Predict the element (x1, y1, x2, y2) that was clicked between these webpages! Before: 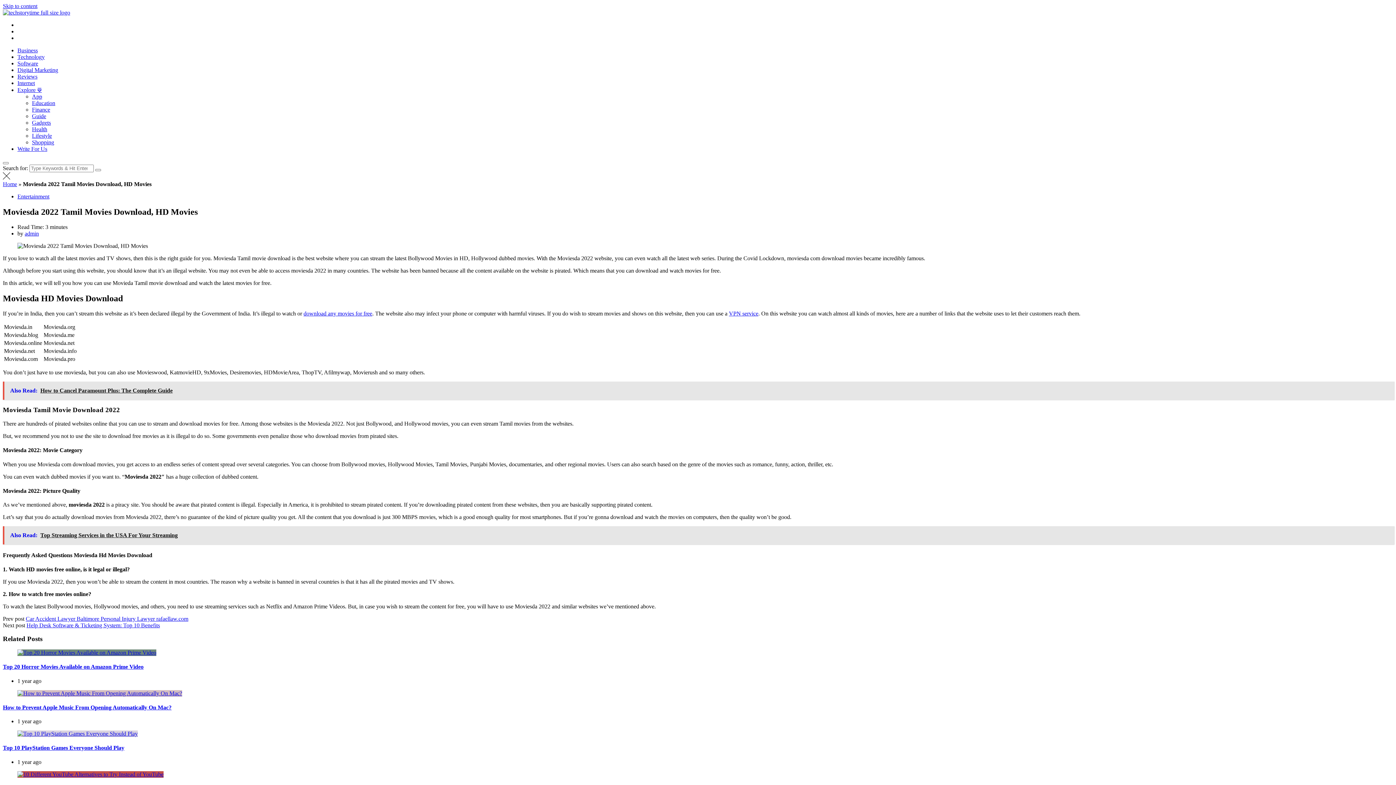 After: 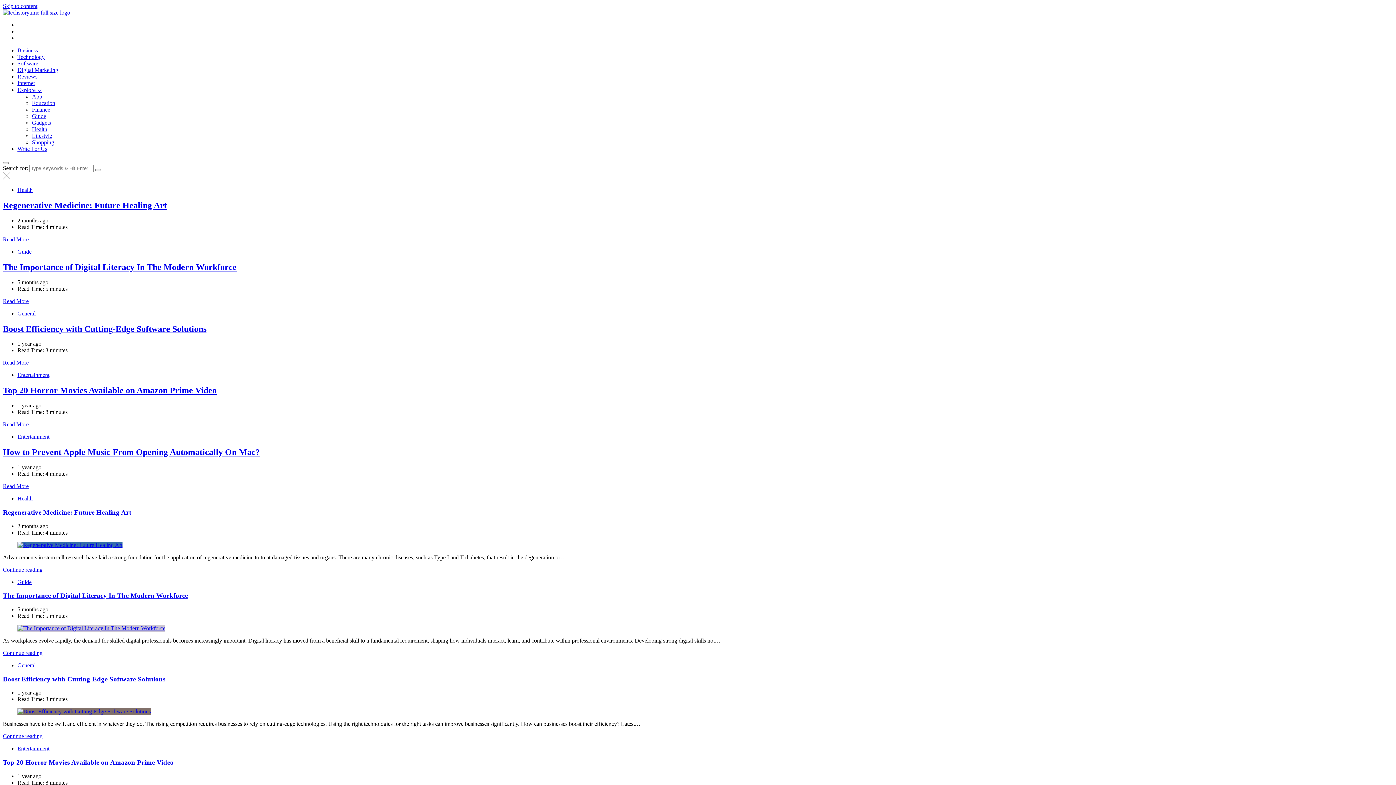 Action: bbox: (24, 230, 38, 236) label: admin